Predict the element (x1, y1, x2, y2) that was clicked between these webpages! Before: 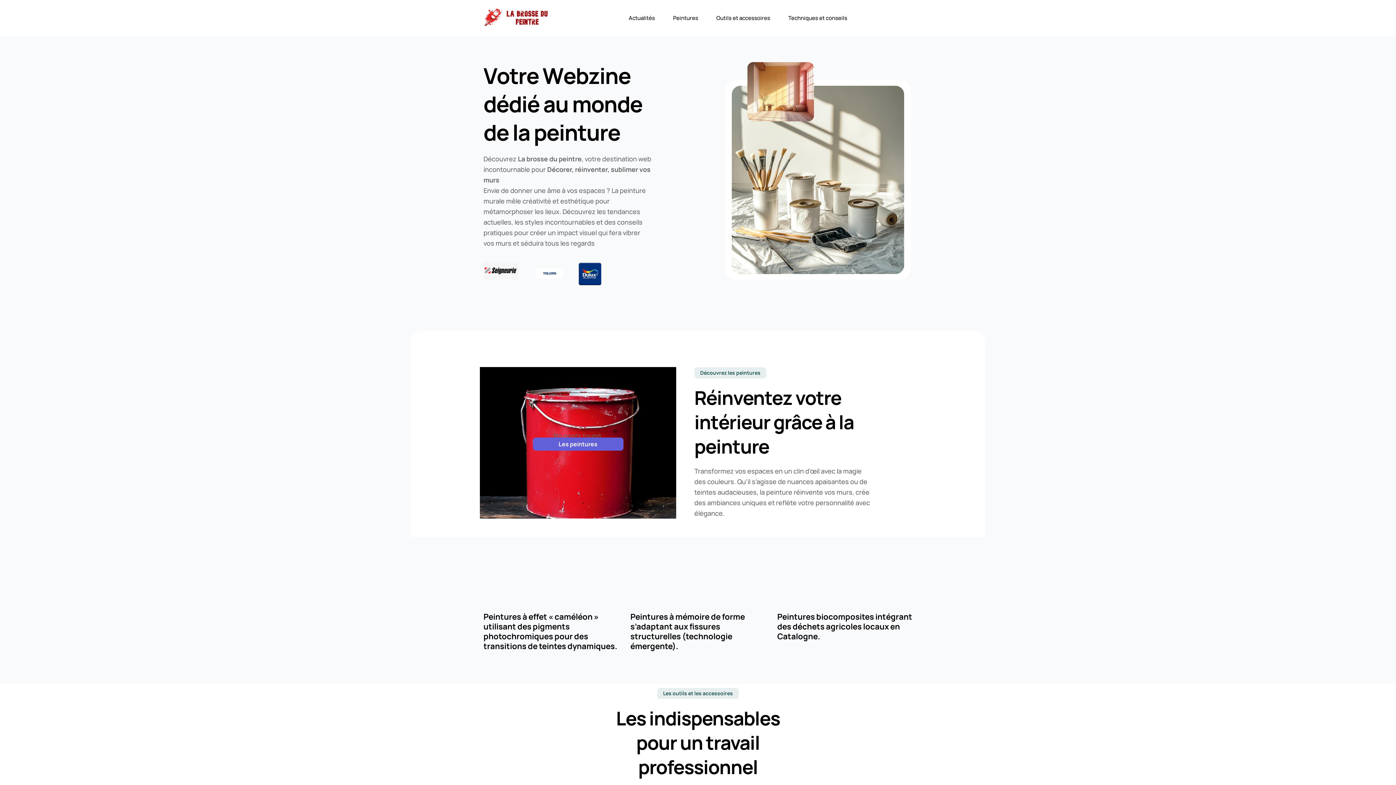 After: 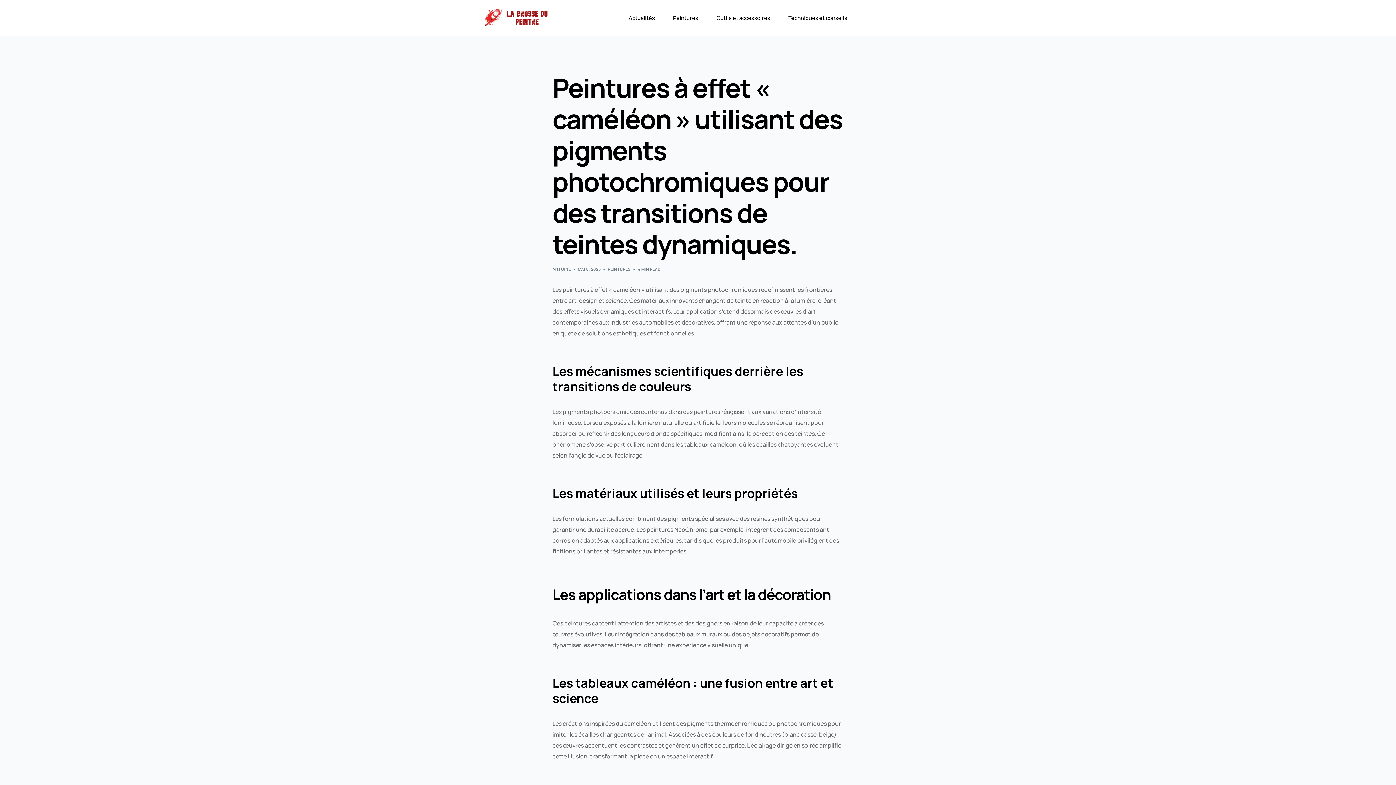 Action: bbox: (483, 602, 618, 651) label: Peintures à effet « caméléon » utilisant des pigments photochromiques pour des transitions de teintes dynamiques.